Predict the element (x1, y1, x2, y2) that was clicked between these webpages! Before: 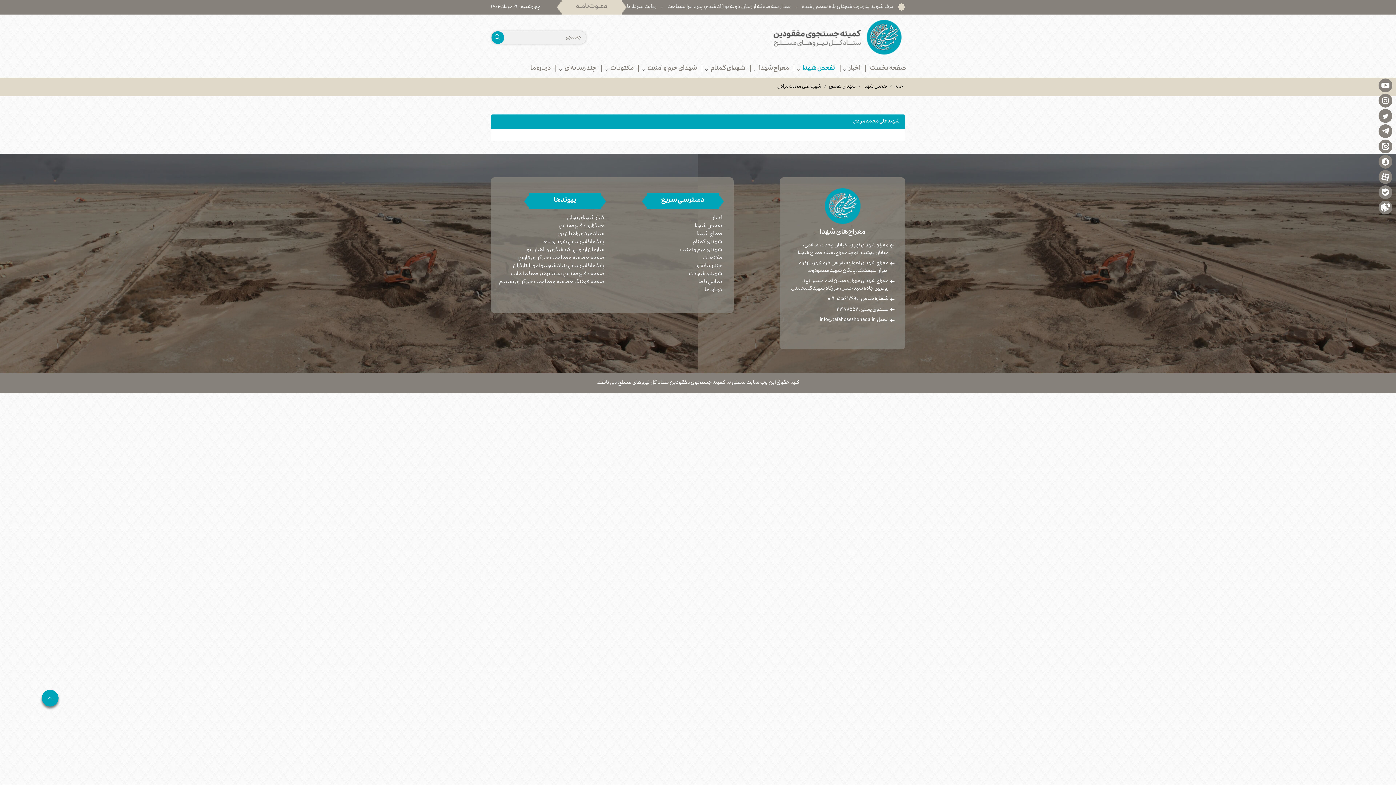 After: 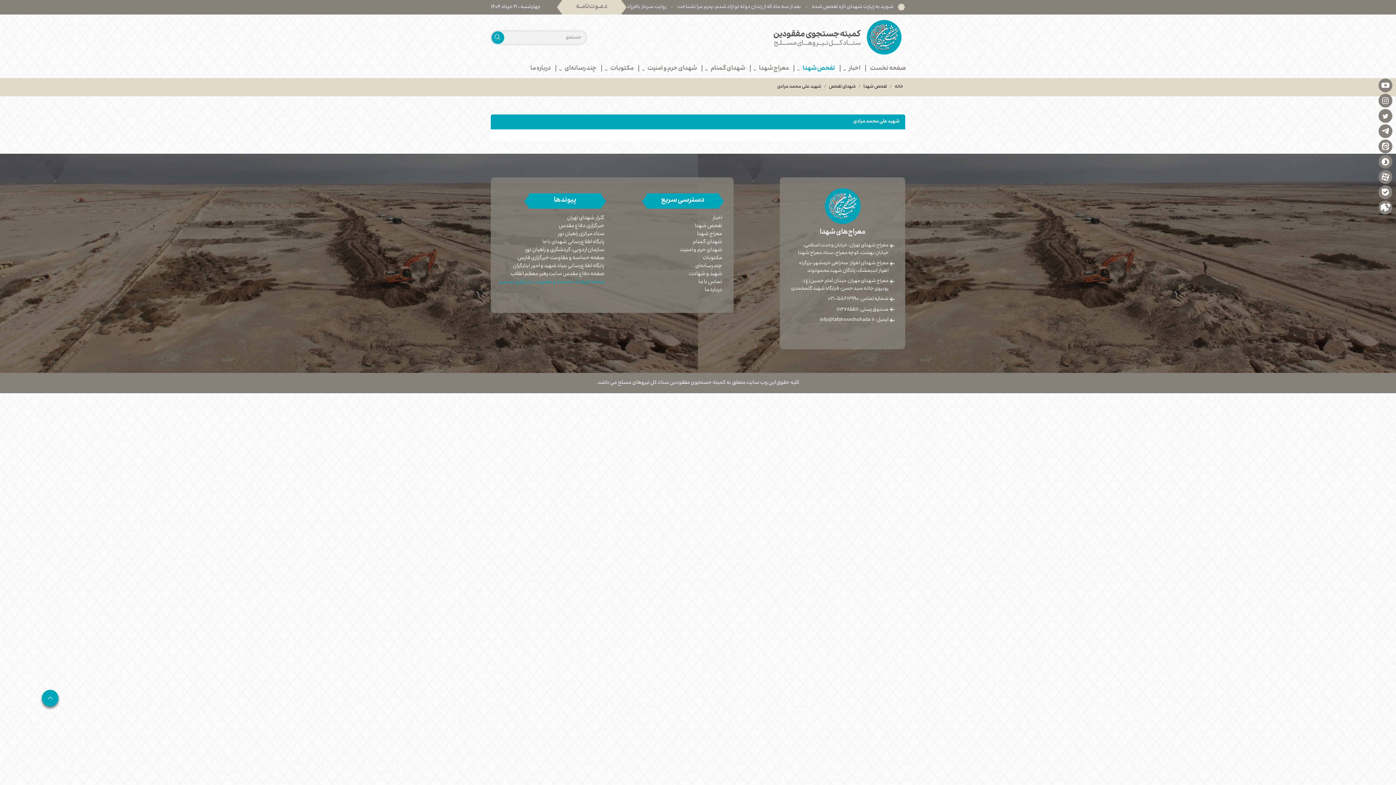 Action: bbox: (499, 278, 606, 286) label: صفحه فرهنگ حماسه و مقاومت خبرگزاری تسنیم